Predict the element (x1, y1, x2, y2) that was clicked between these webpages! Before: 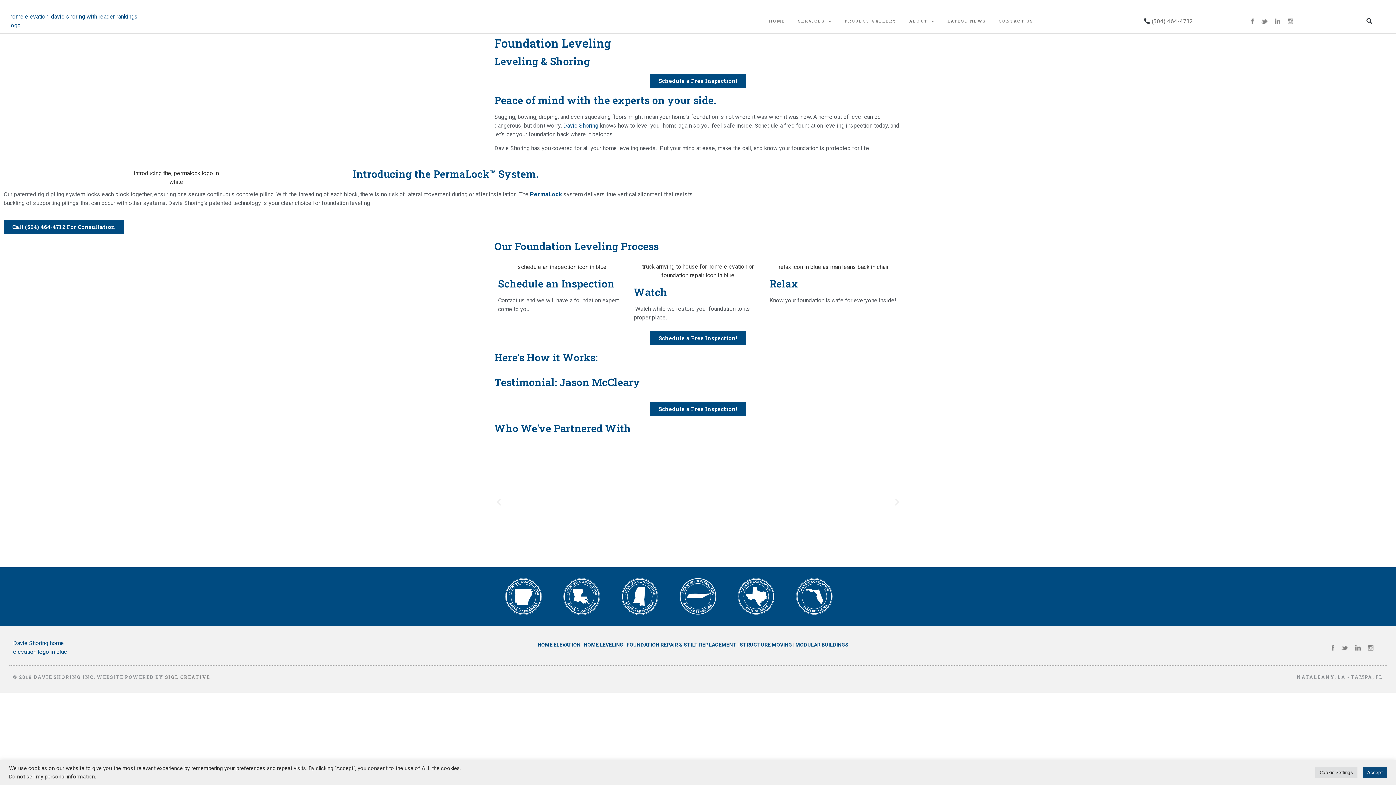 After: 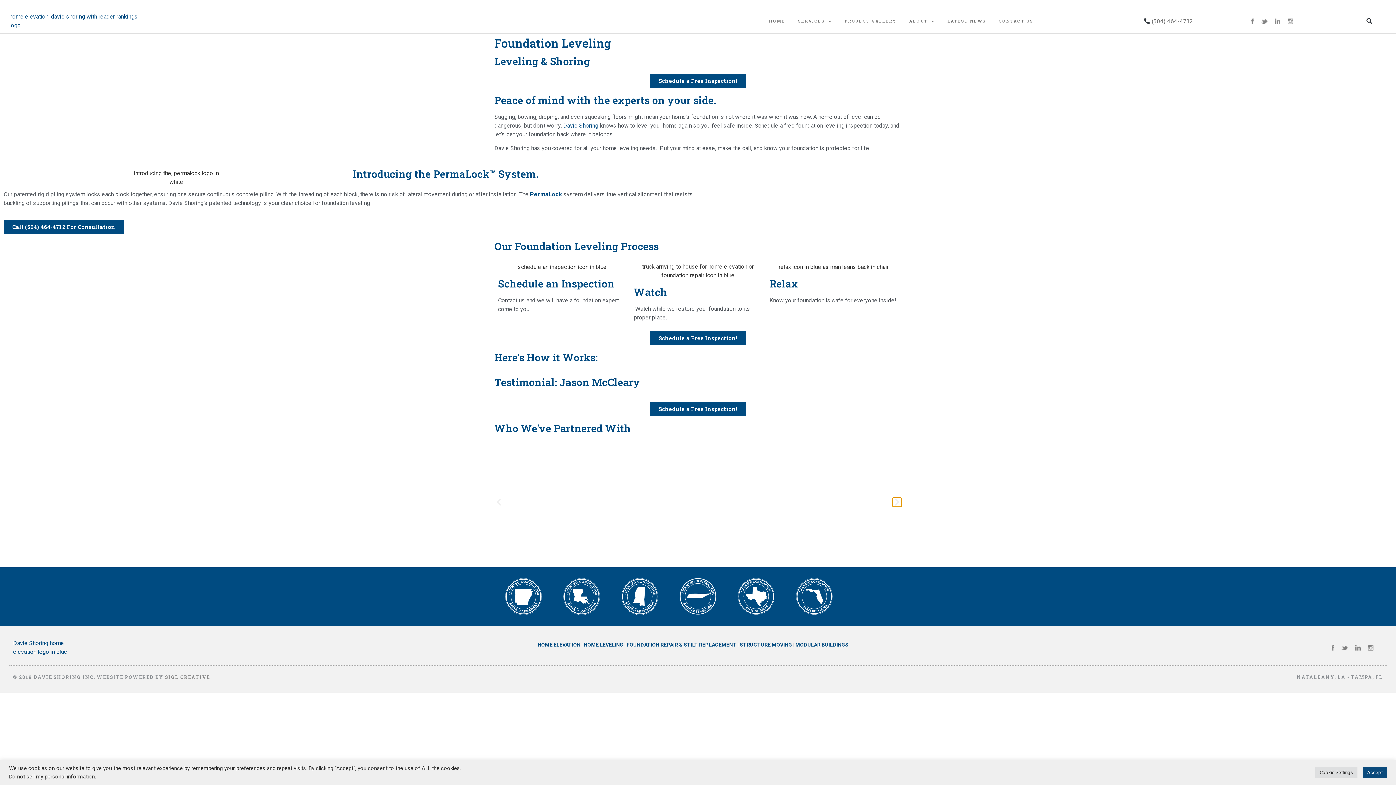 Action: label: Next slide bbox: (892, 497, 901, 507)